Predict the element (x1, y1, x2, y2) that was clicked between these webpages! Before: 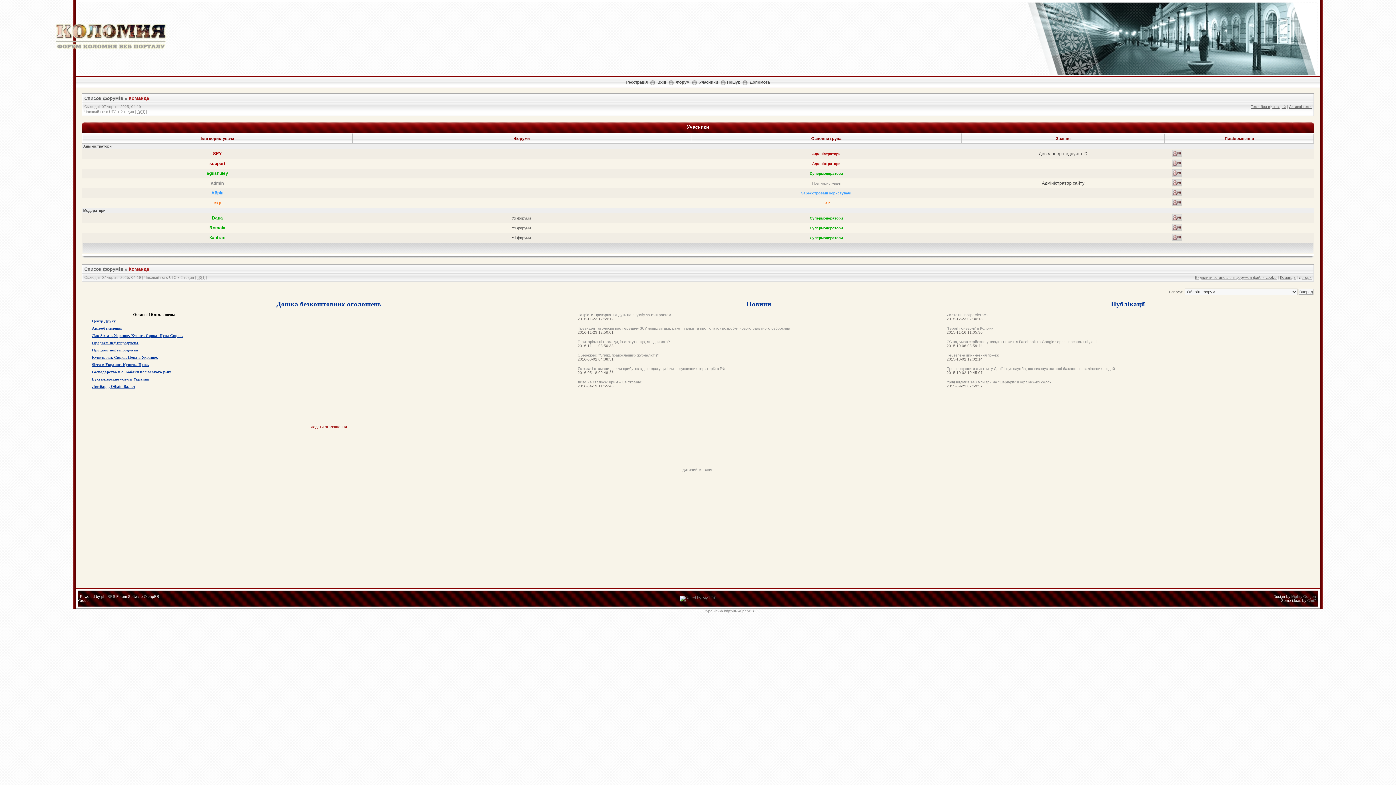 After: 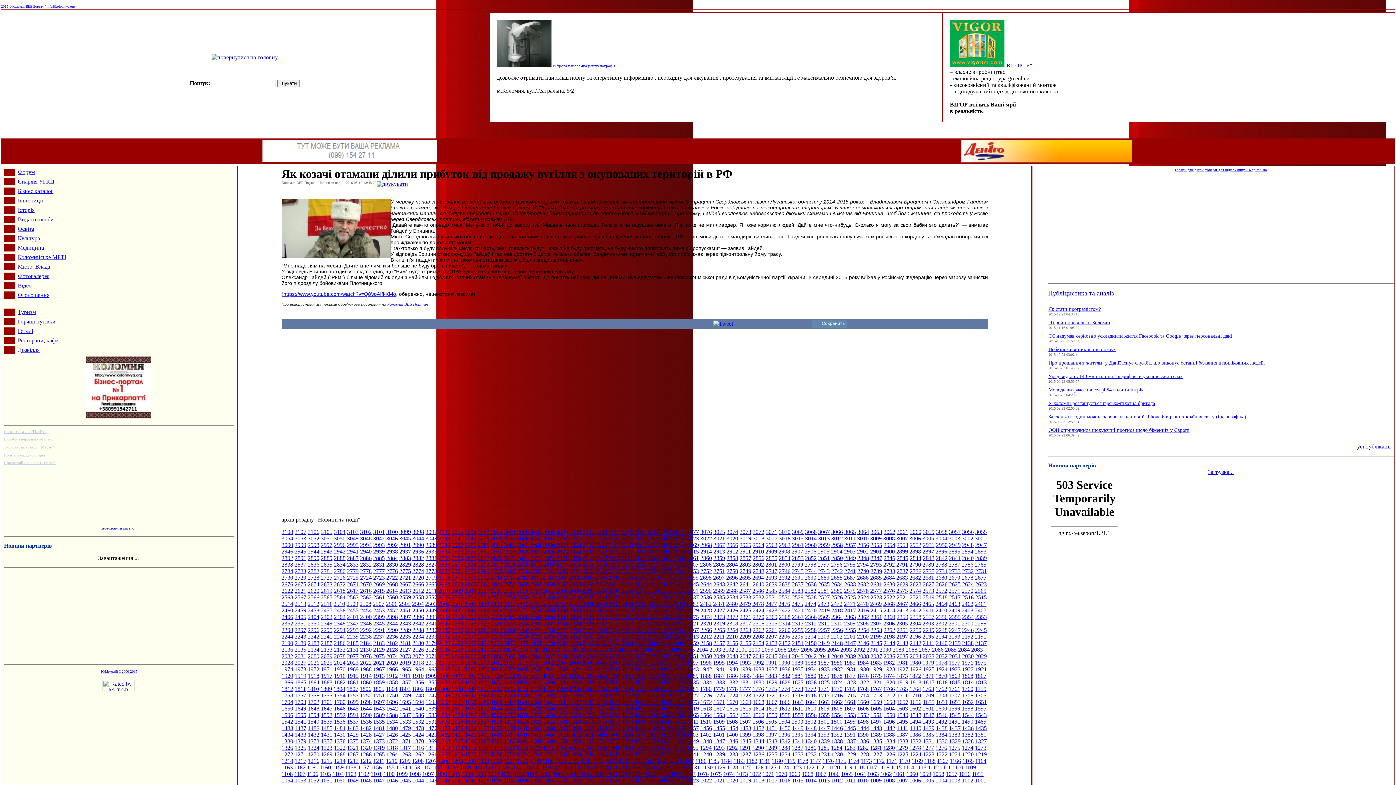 Action: label: Як козачі отамани ділили прибуток від продажу вугілля з окупованих територій в РФ bbox: (577, 366, 725, 370)